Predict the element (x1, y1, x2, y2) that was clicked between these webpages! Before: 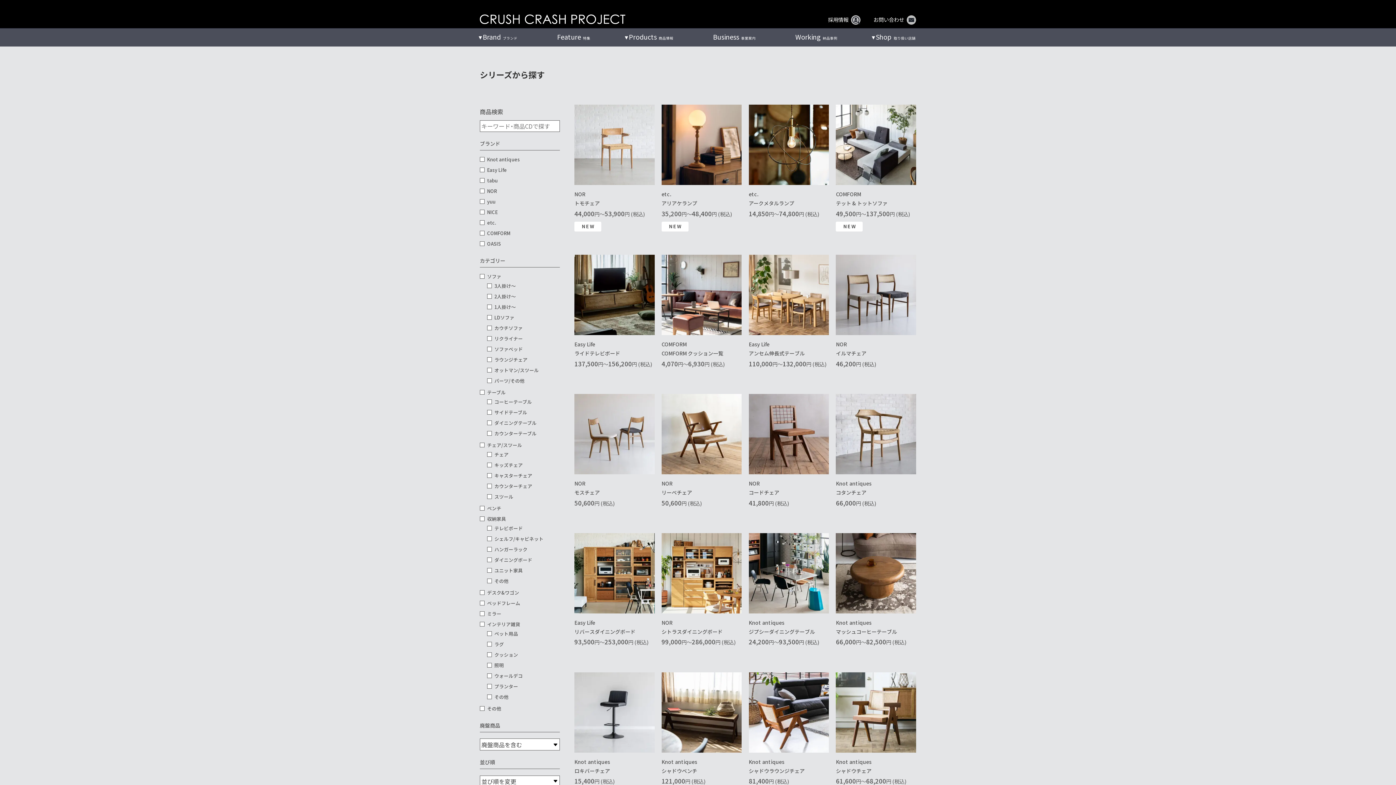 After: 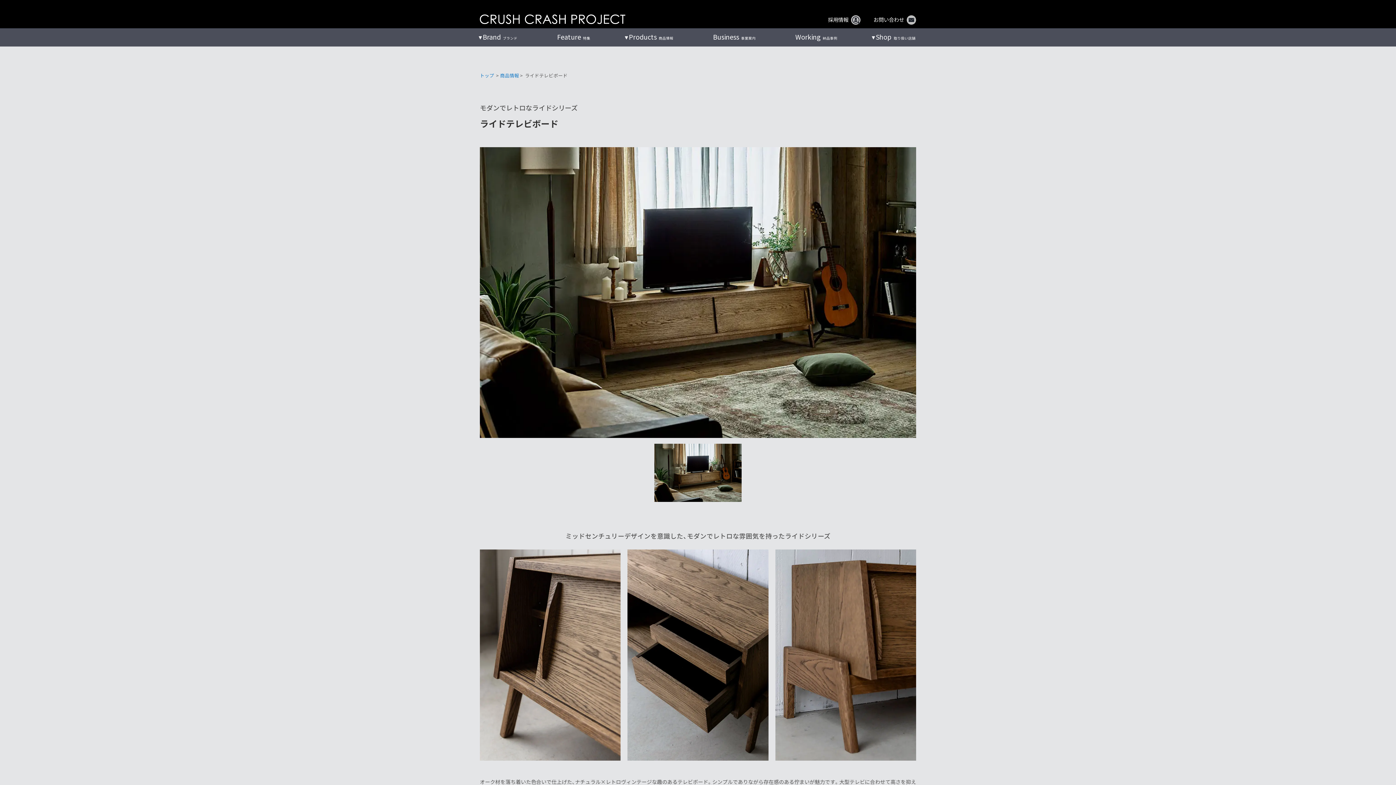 Action: label: ライドテレビボード bbox: (574, 349, 620, 357)